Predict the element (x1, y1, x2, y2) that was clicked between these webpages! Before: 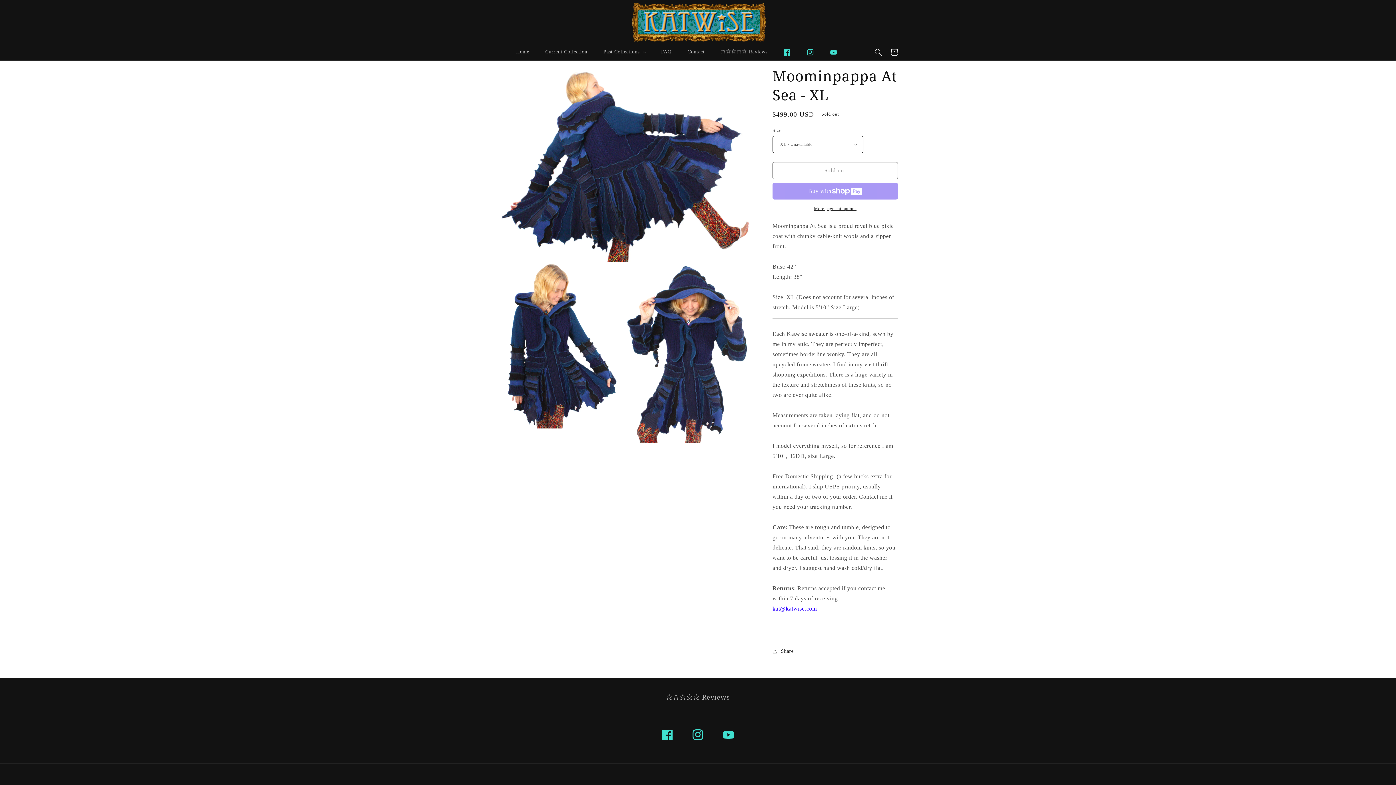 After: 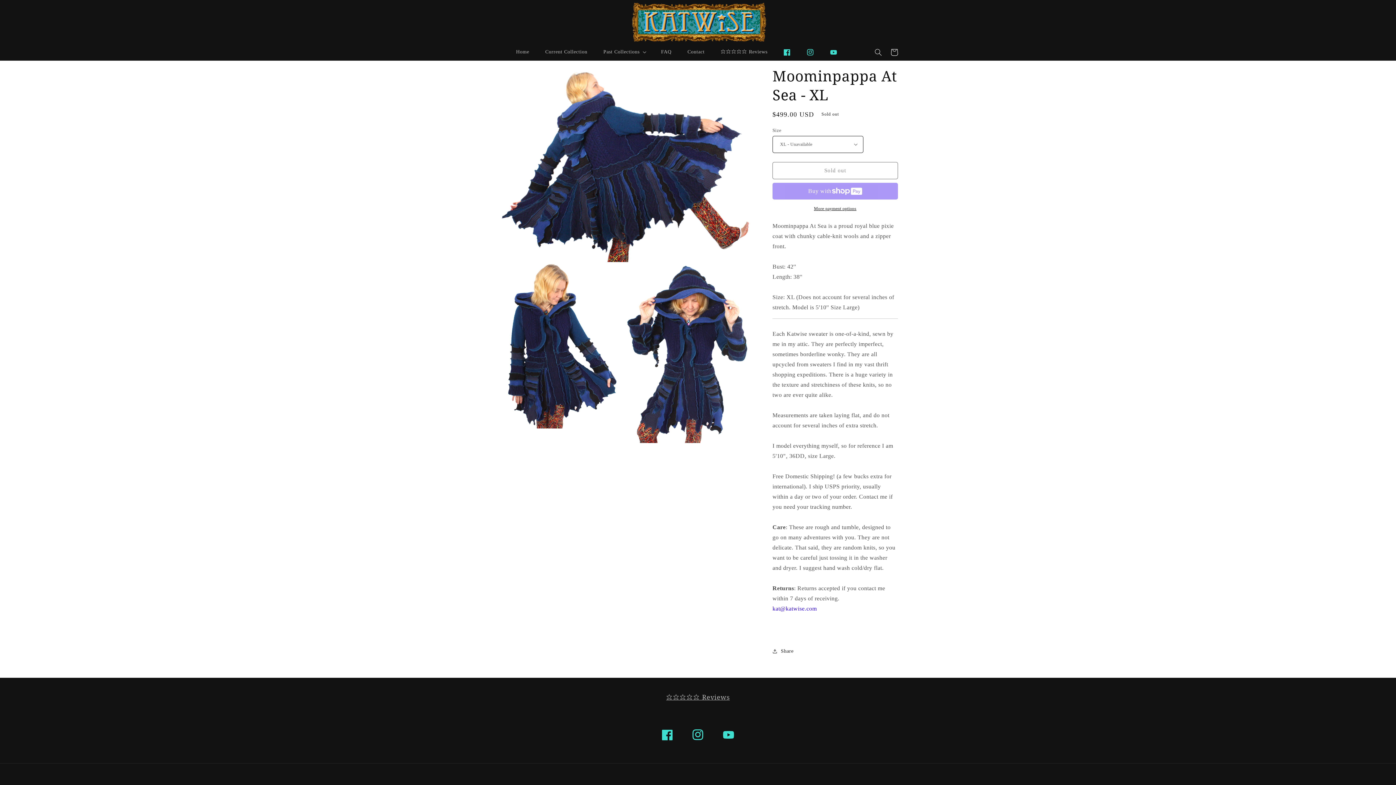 Action: label: More payment options bbox: (772, 205, 898, 211)